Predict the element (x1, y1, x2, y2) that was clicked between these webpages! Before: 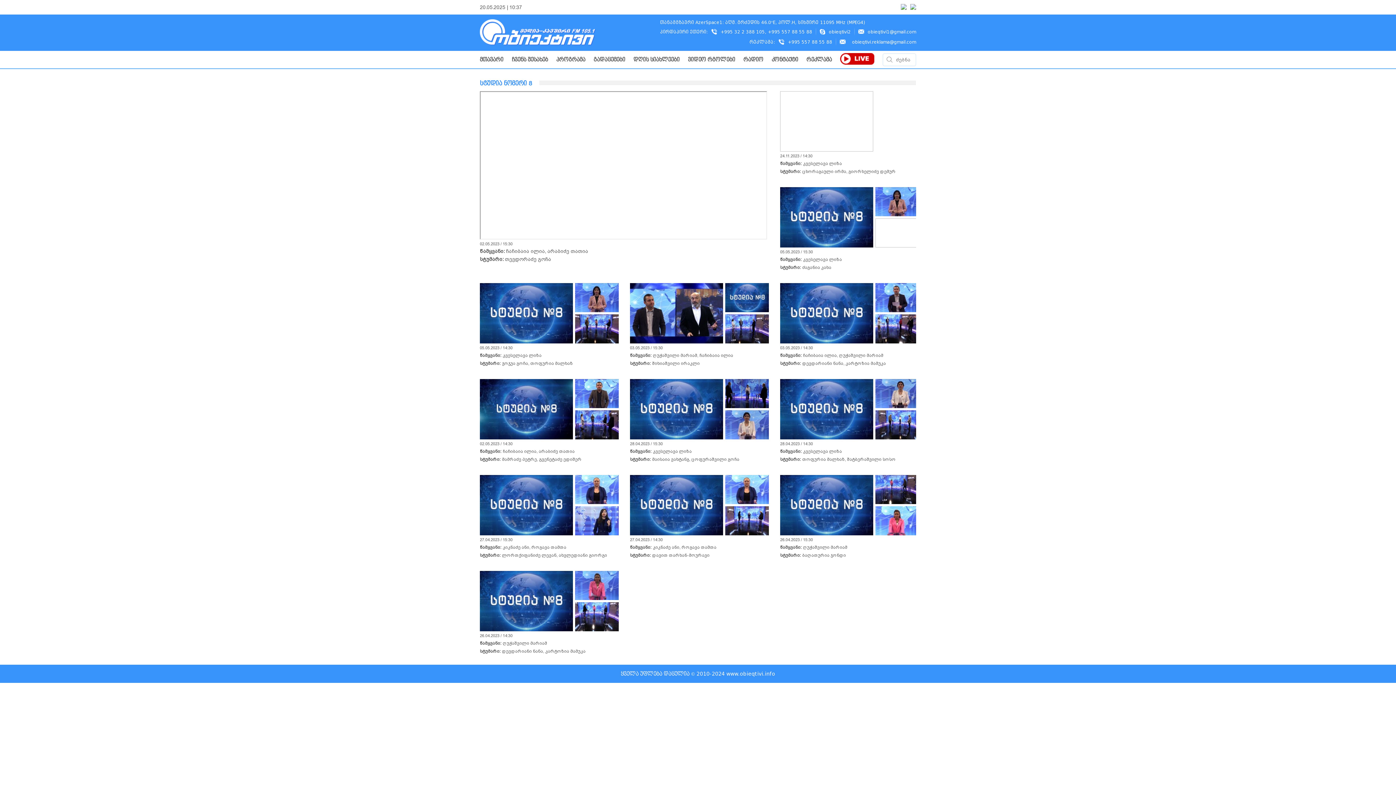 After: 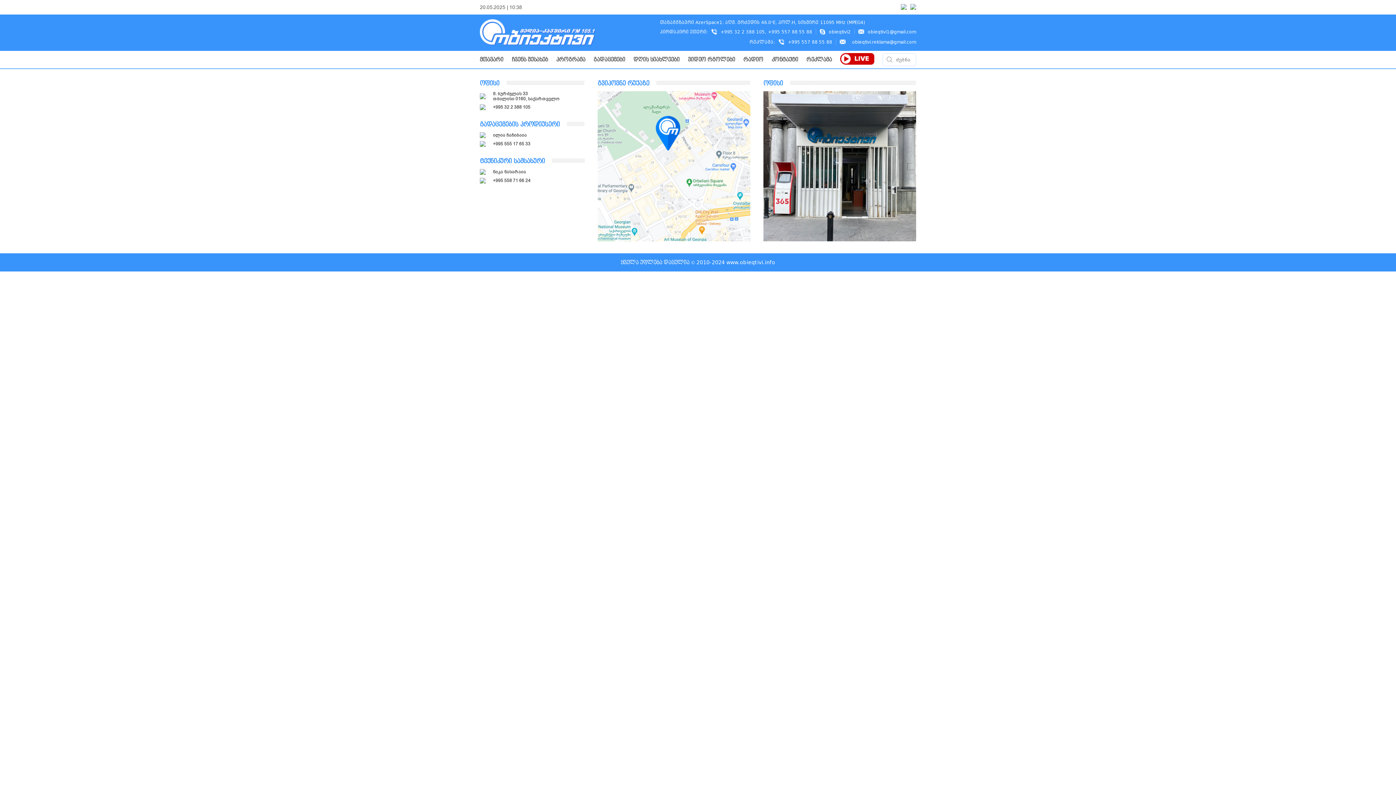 Action: bbox: (771, 56, 798, 62) label: კონტაქტი